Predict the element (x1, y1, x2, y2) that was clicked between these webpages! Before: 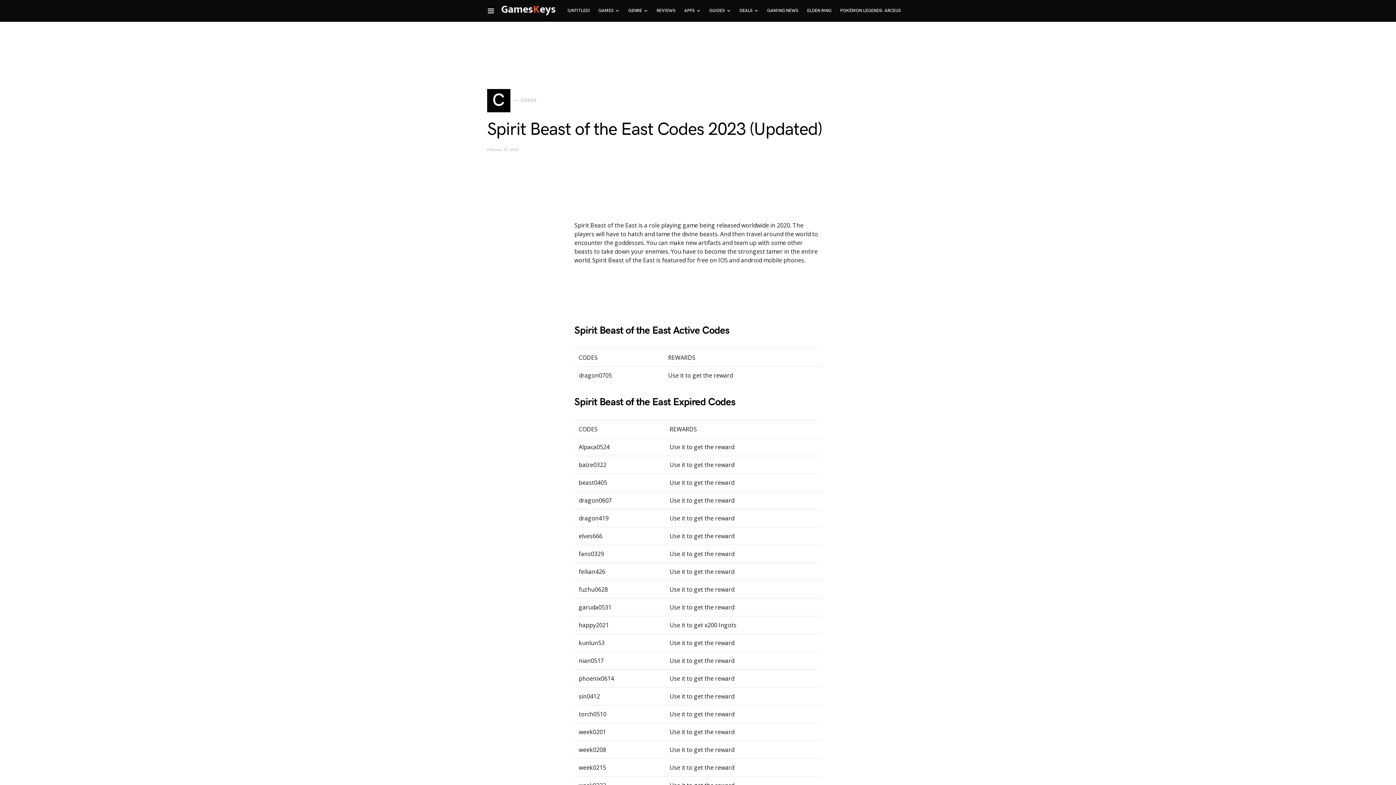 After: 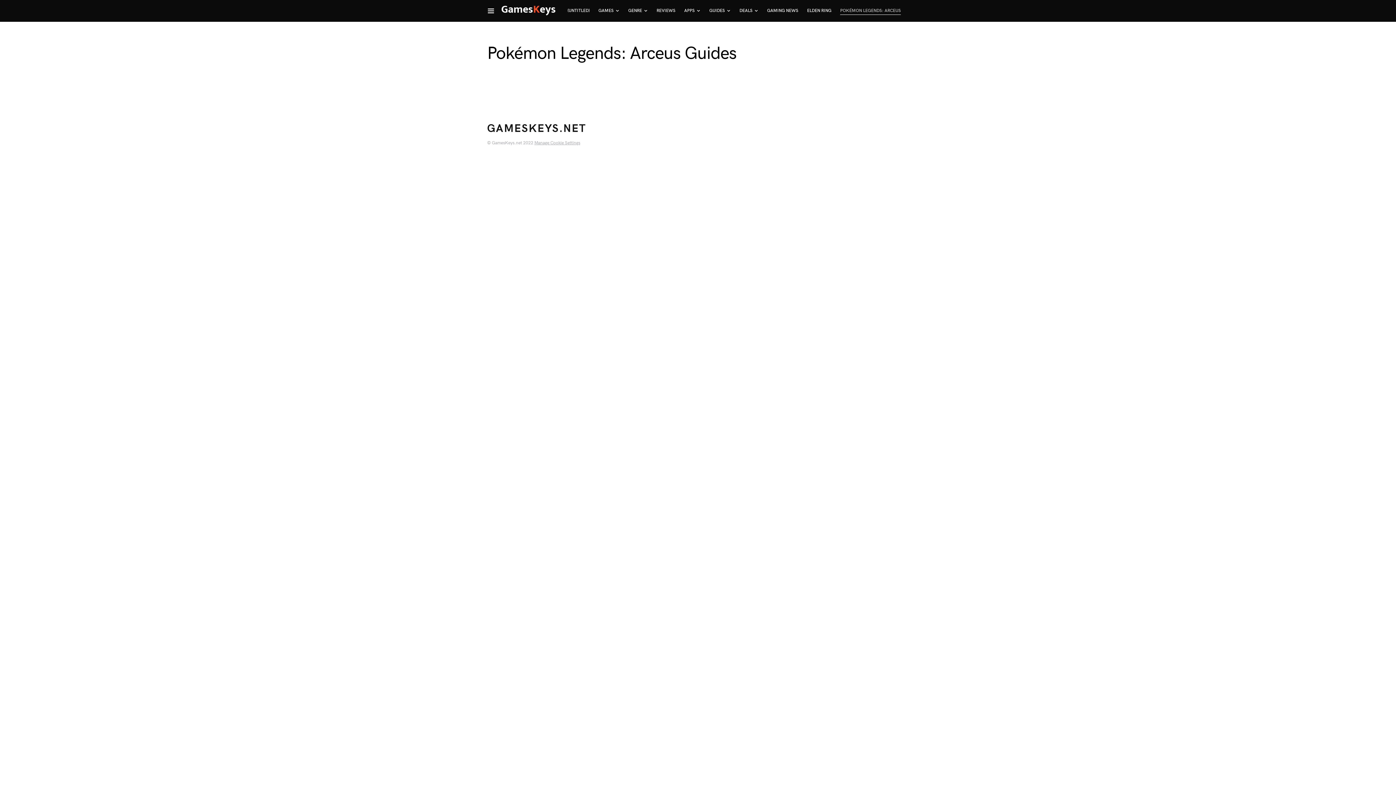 Action: bbox: (836, 0, 901, 21) label: POKÉMON LEGENDS: ARCEUS